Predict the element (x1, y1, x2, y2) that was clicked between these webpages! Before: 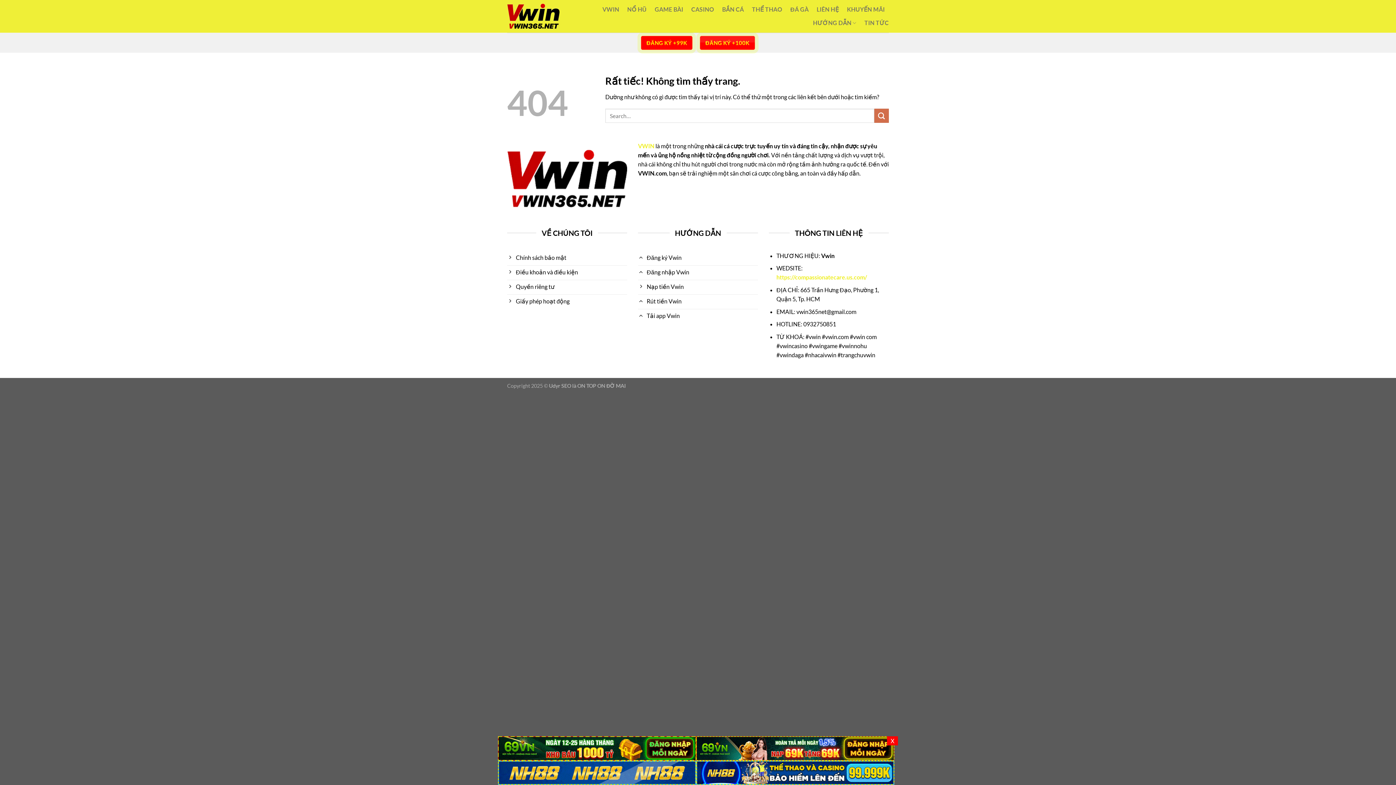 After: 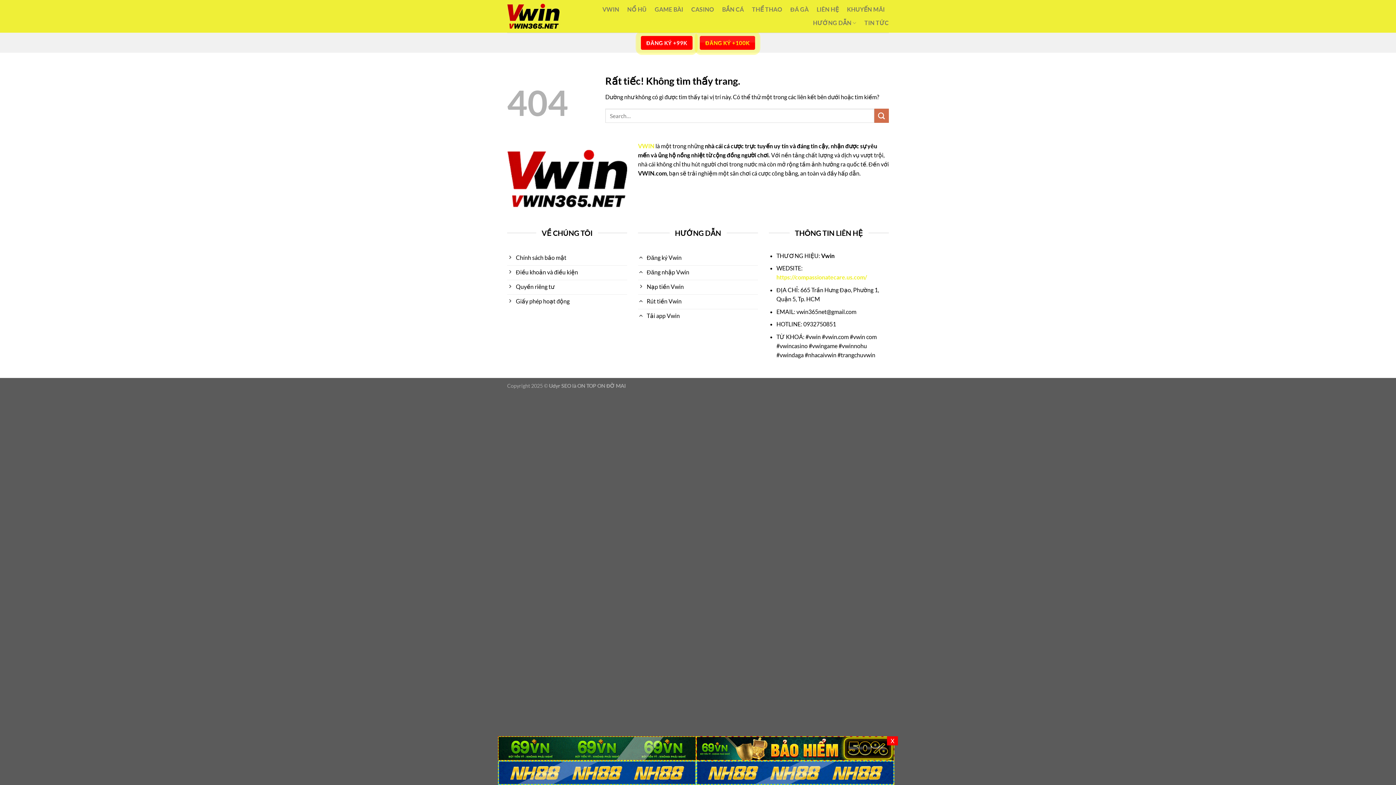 Action: bbox: (642, 35, 691, 49) label: ĐĂNG KÝ +99K